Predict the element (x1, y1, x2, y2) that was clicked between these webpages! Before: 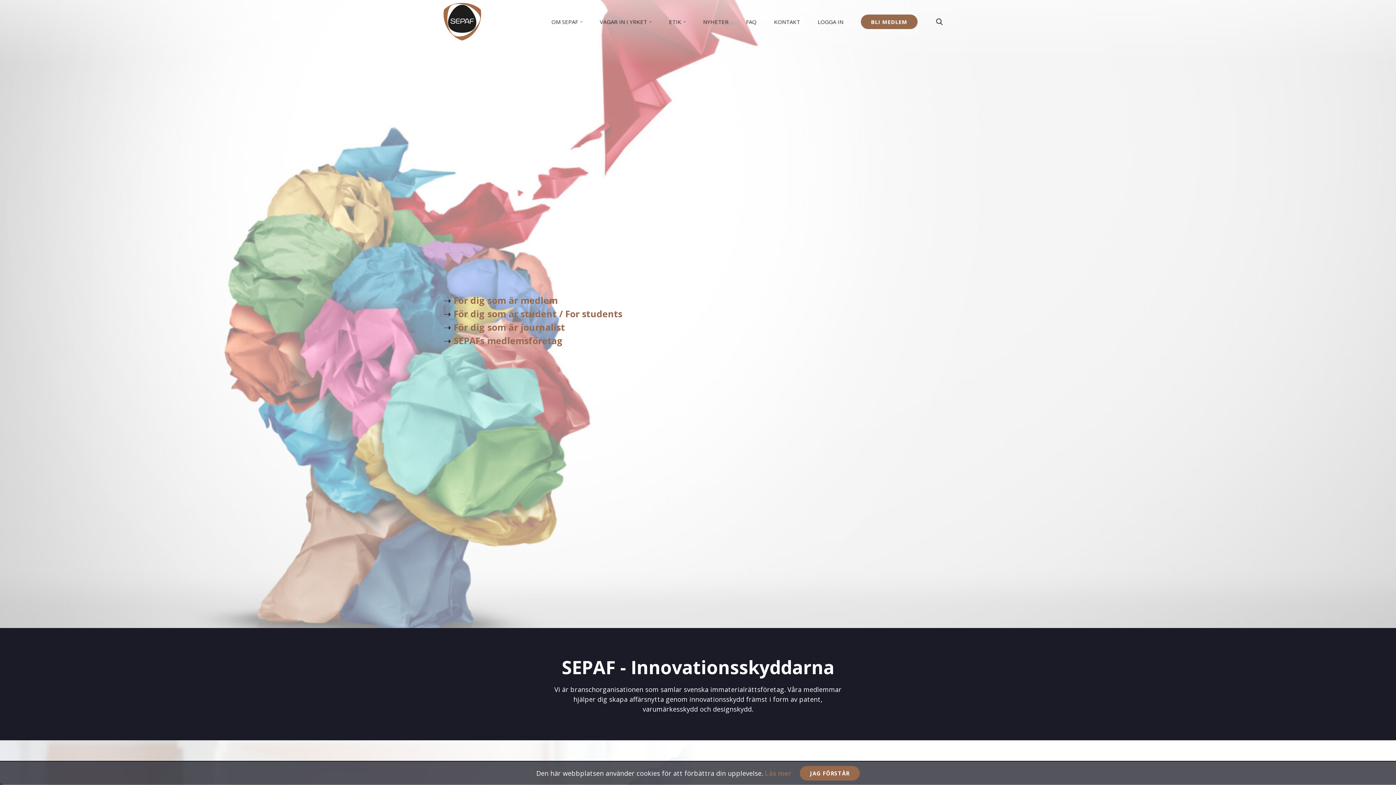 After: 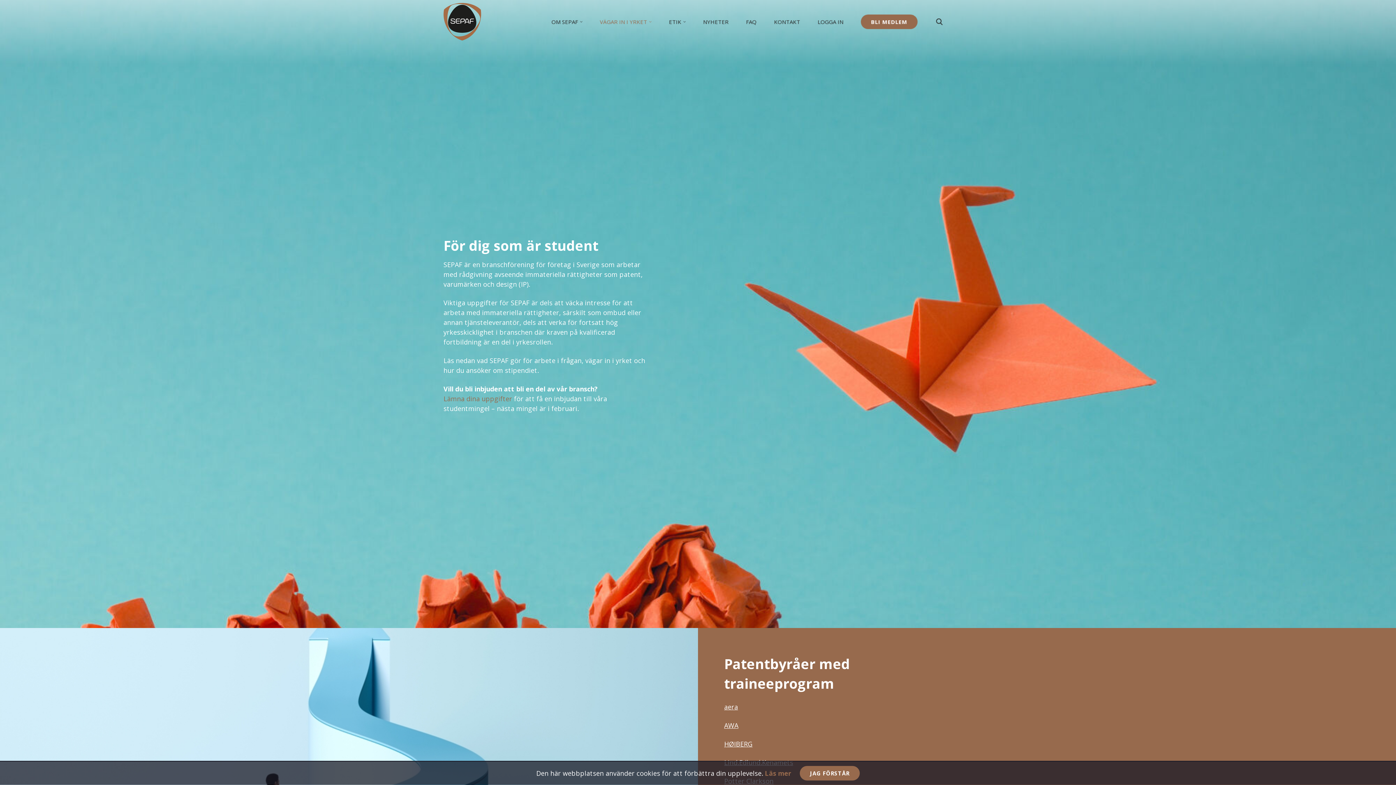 Action: label: VÄGAR IN I YRKET bbox: (591, 0, 660, 43)